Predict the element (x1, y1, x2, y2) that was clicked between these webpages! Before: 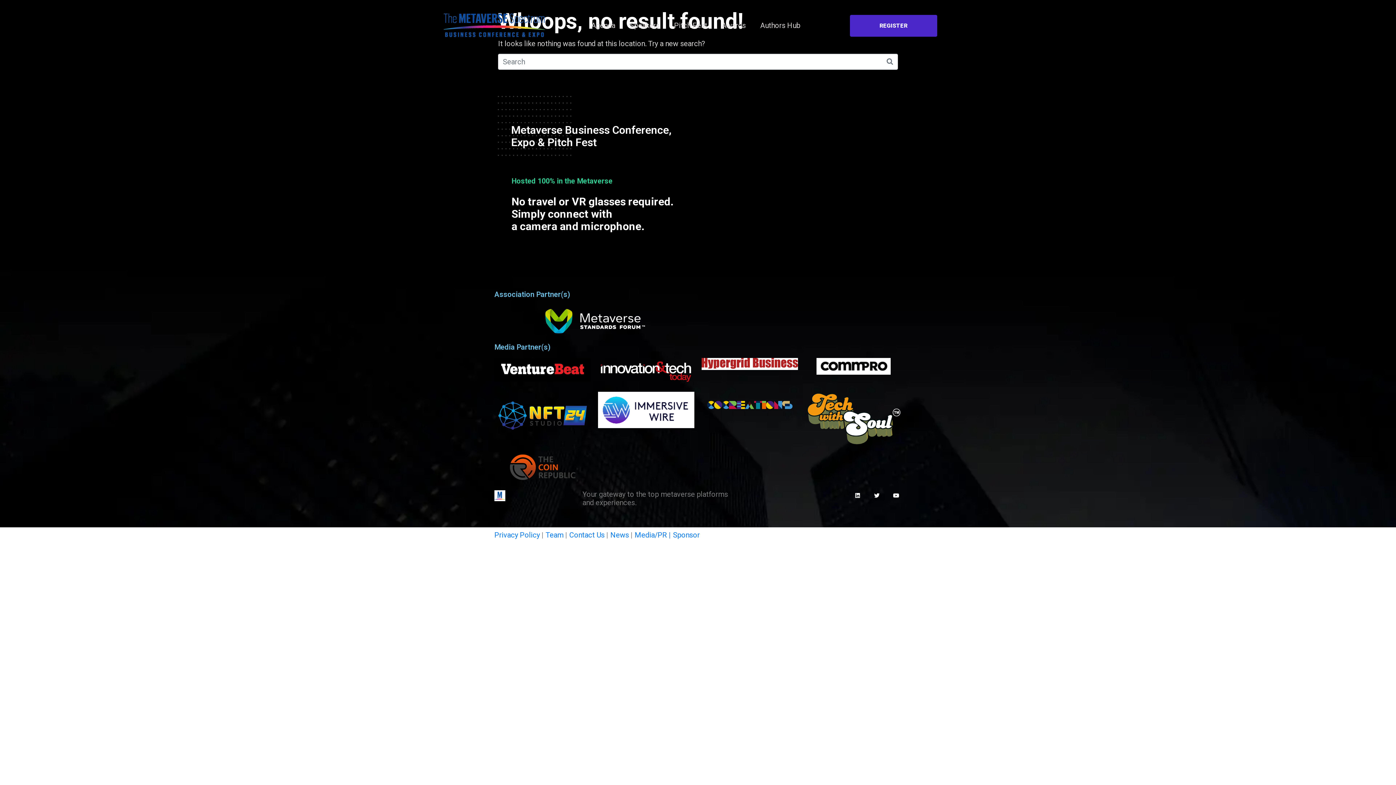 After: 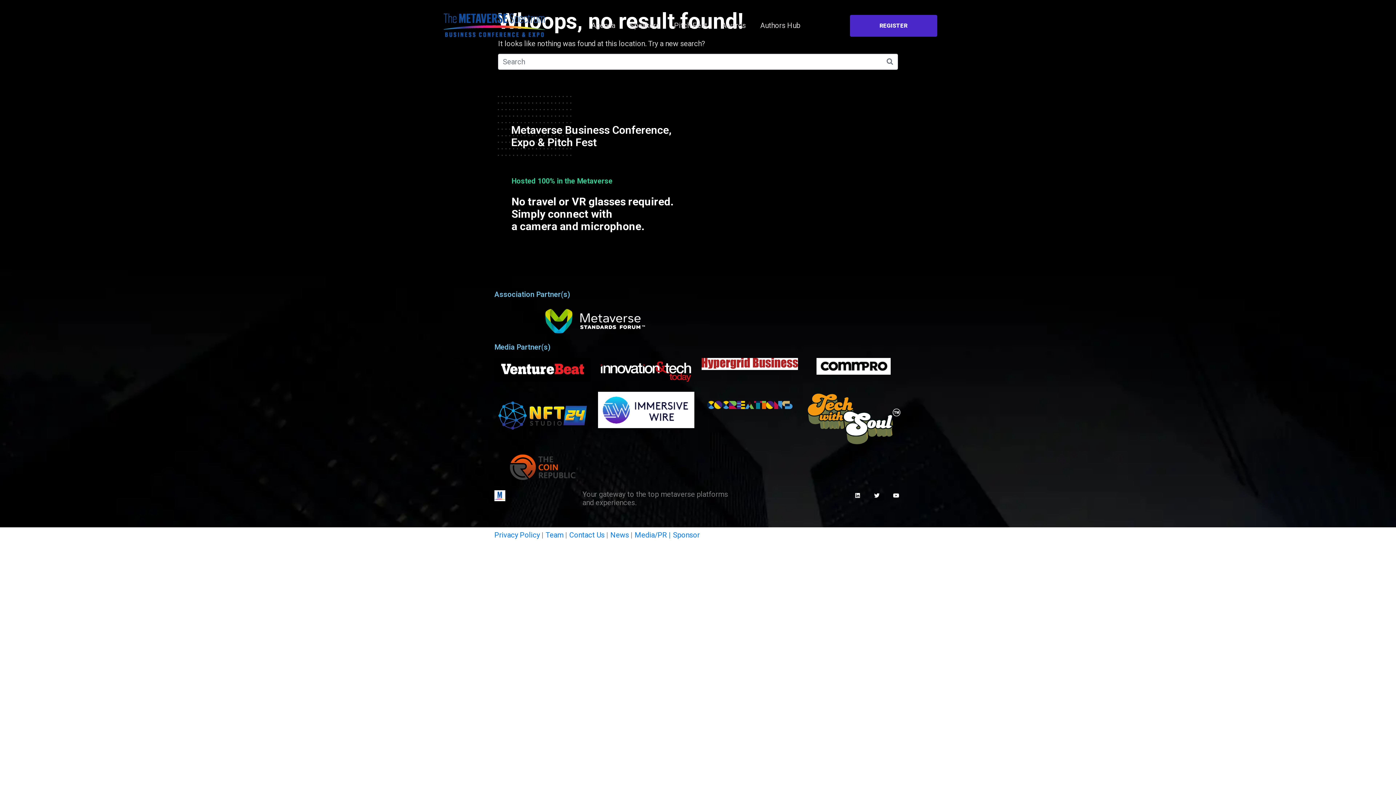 Action: bbox: (598, 391, 694, 428)